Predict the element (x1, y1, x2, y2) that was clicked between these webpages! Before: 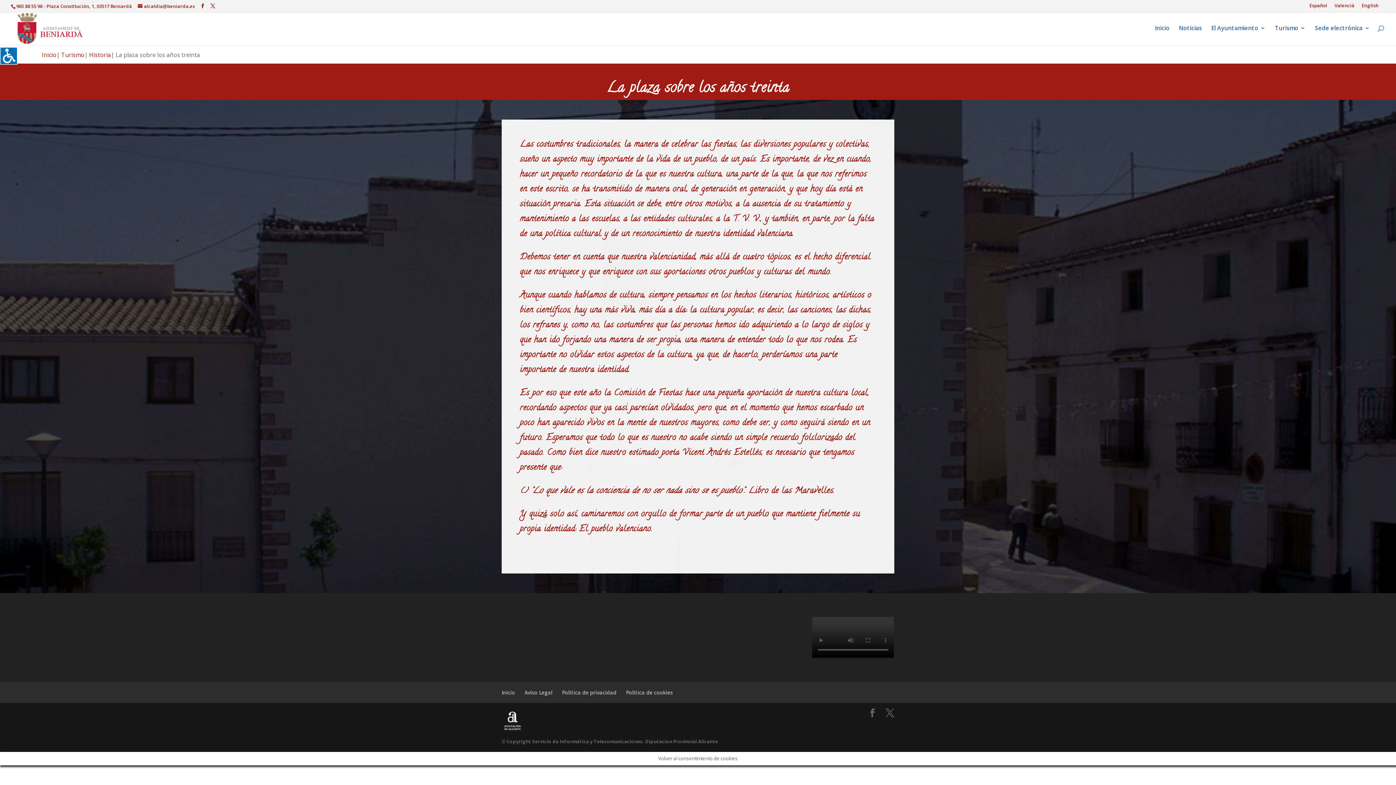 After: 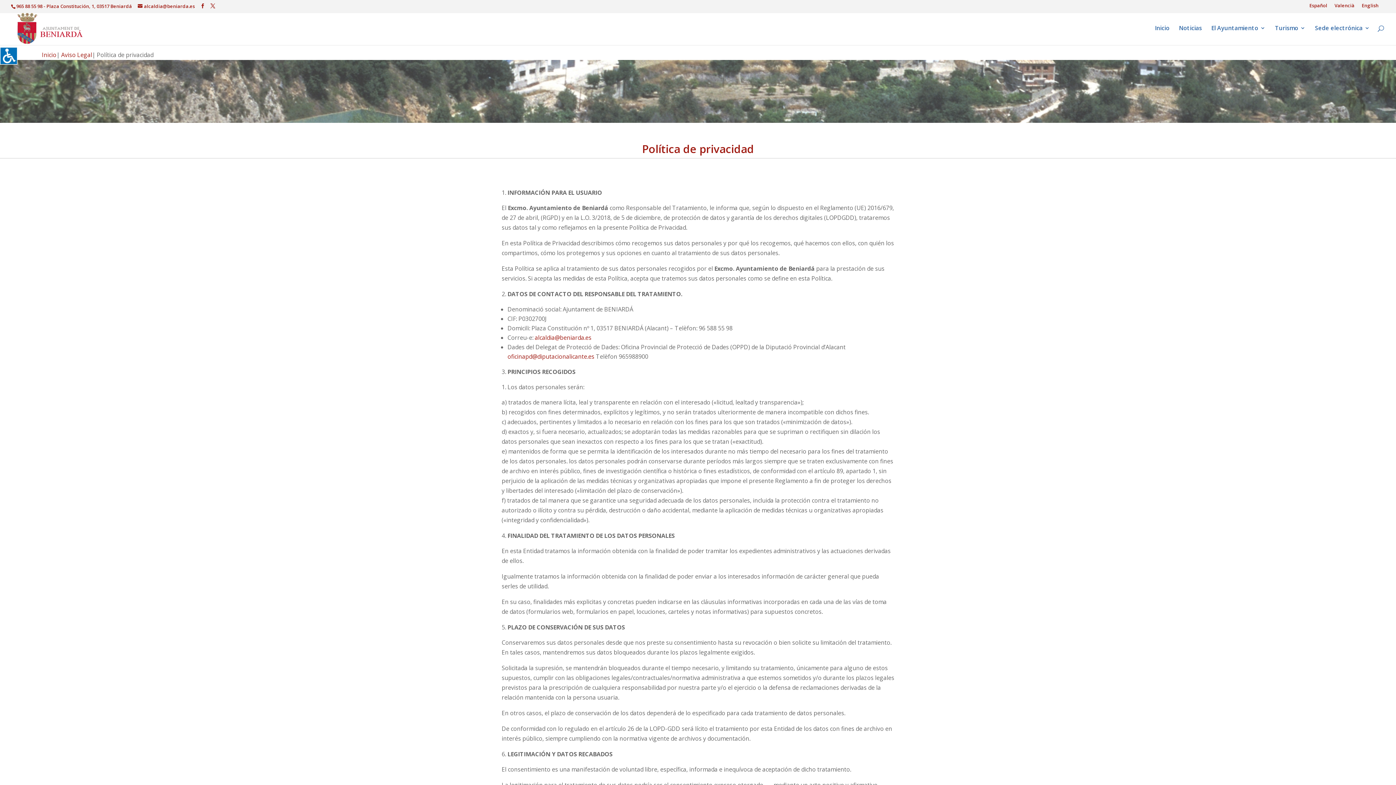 Action: bbox: (562, 689, 616, 696) label: Política de privacidad